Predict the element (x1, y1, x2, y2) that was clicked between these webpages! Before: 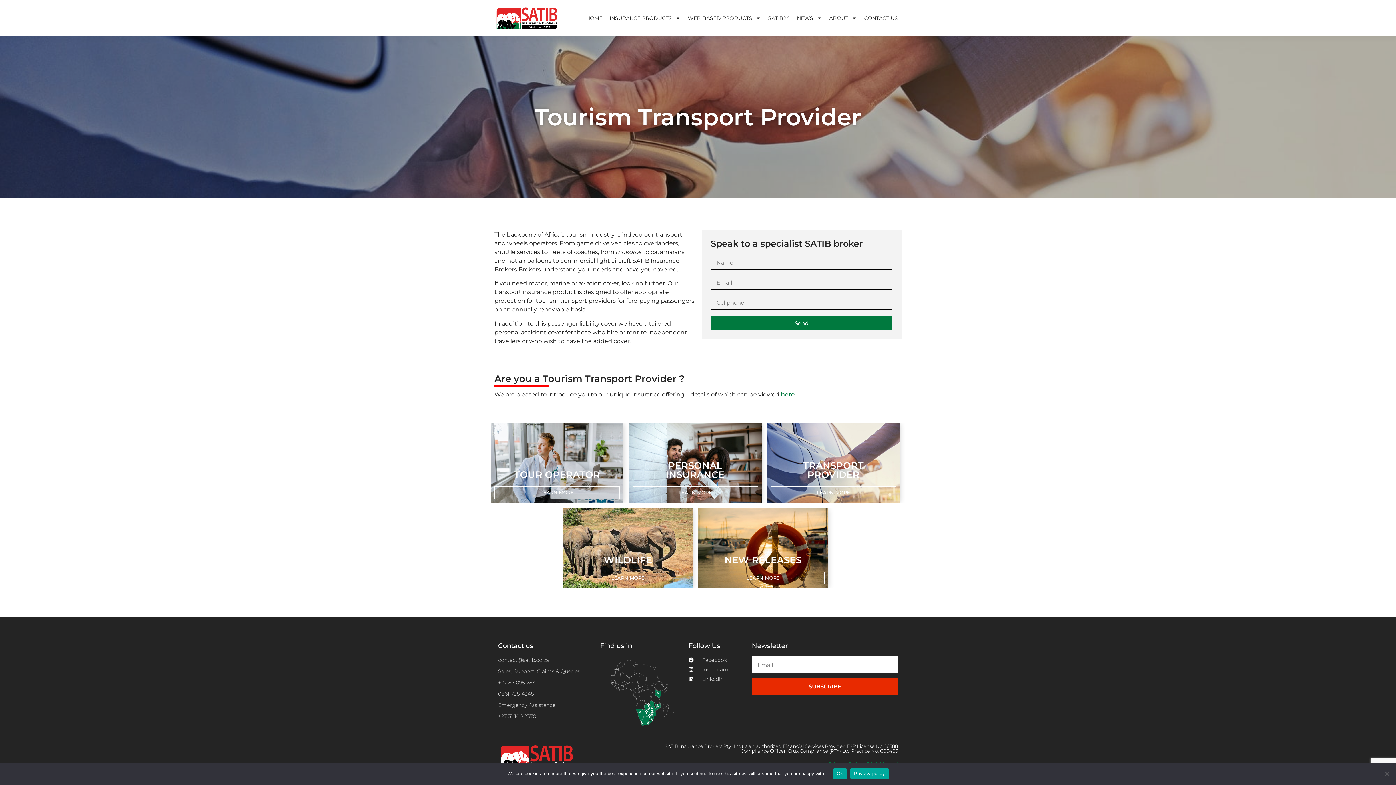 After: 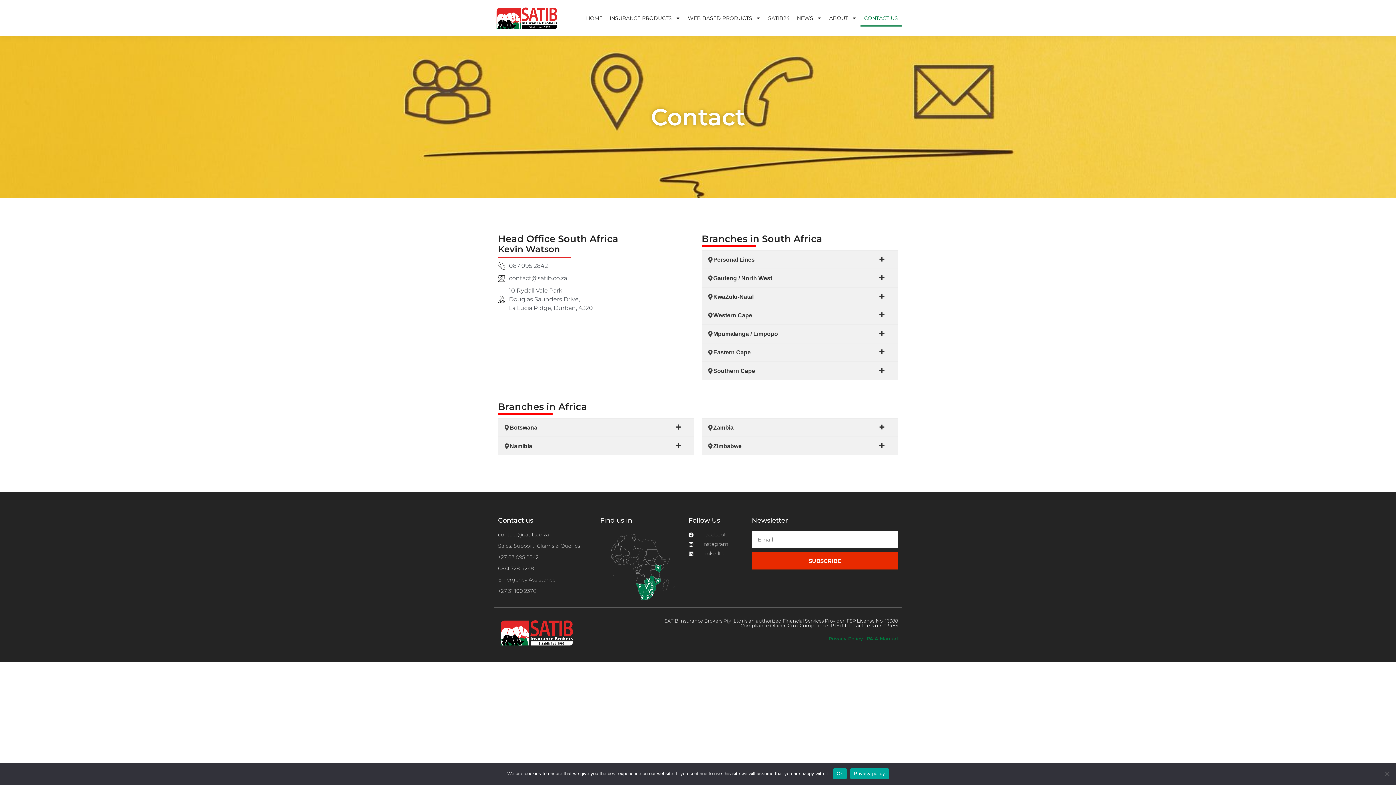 Action: label: CONTACT US bbox: (860, 9, 901, 26)